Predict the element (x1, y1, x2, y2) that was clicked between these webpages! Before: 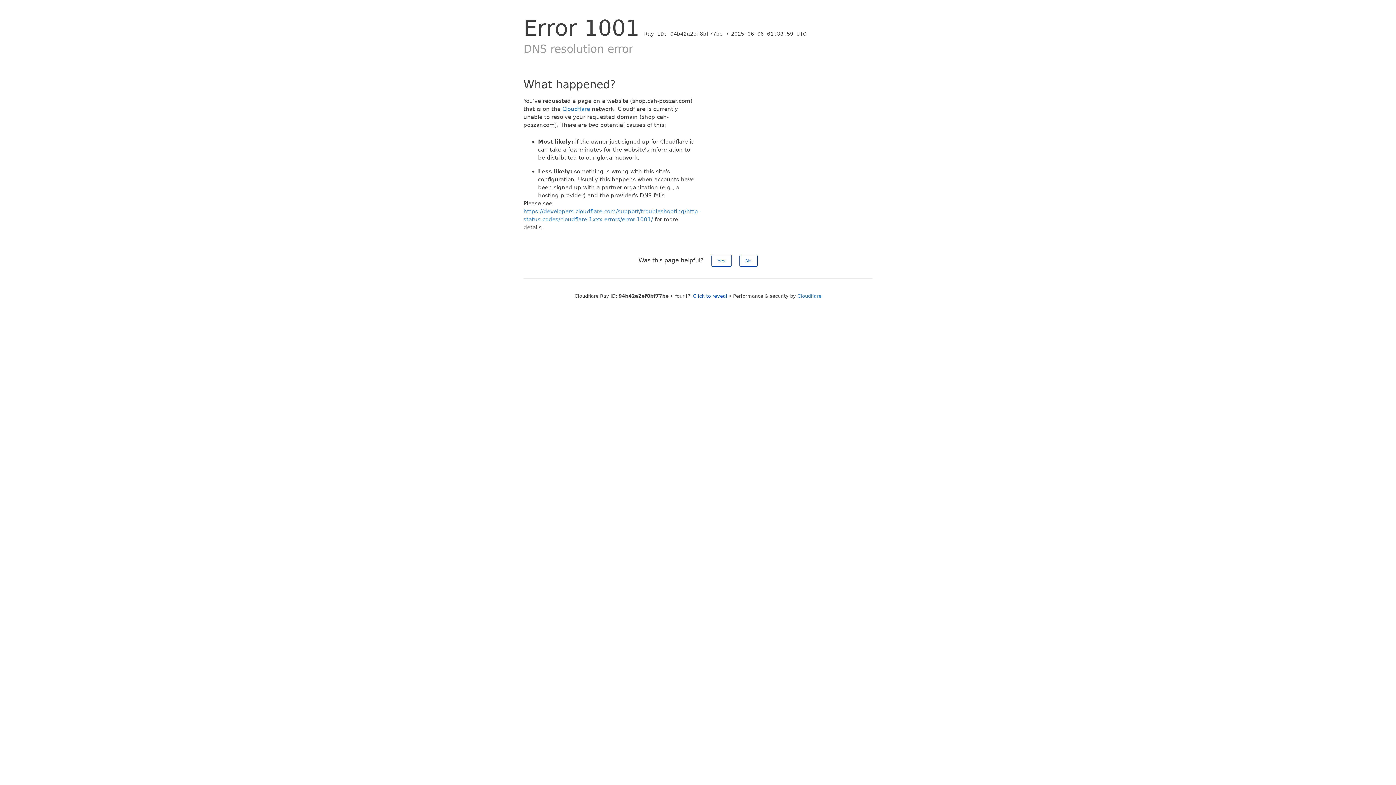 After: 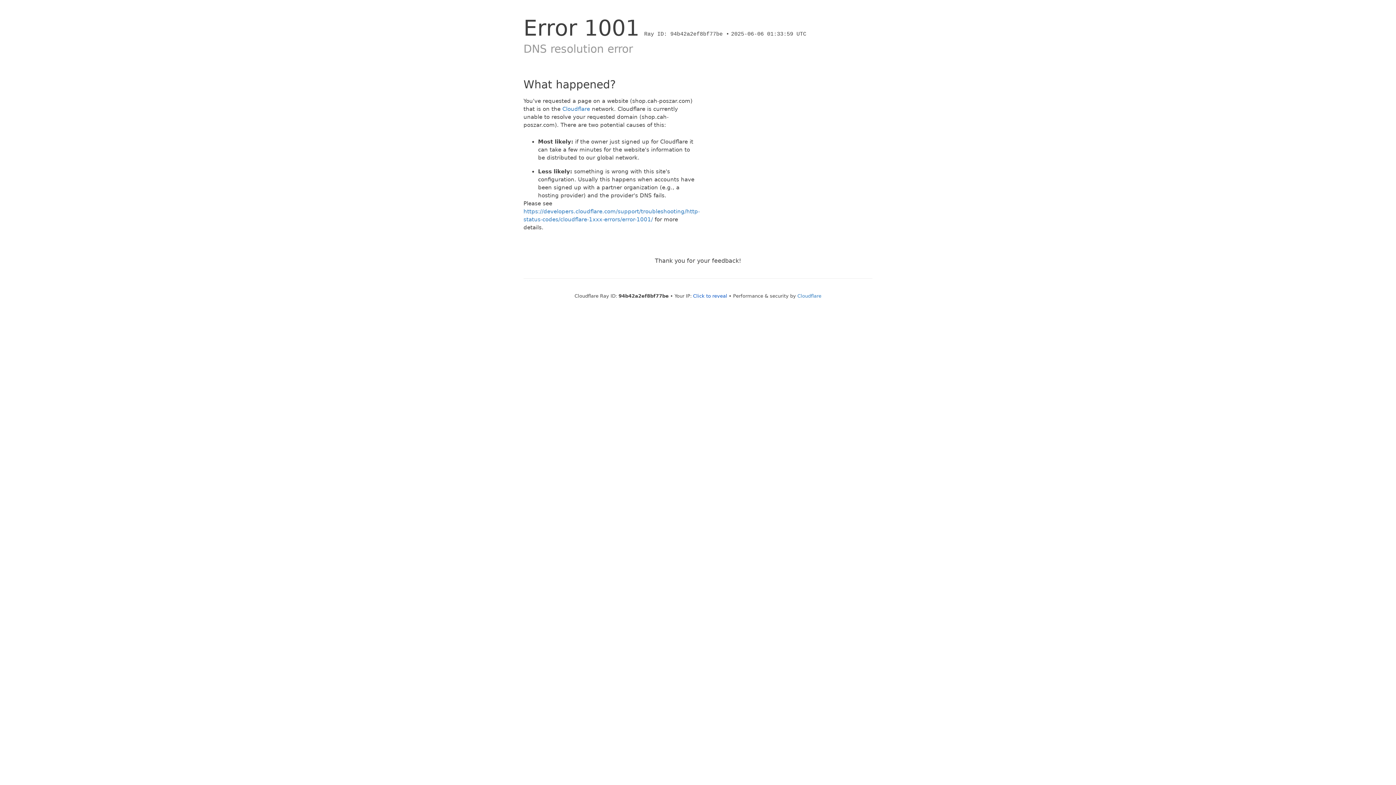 Action: label: No bbox: (739, 254, 757, 266)